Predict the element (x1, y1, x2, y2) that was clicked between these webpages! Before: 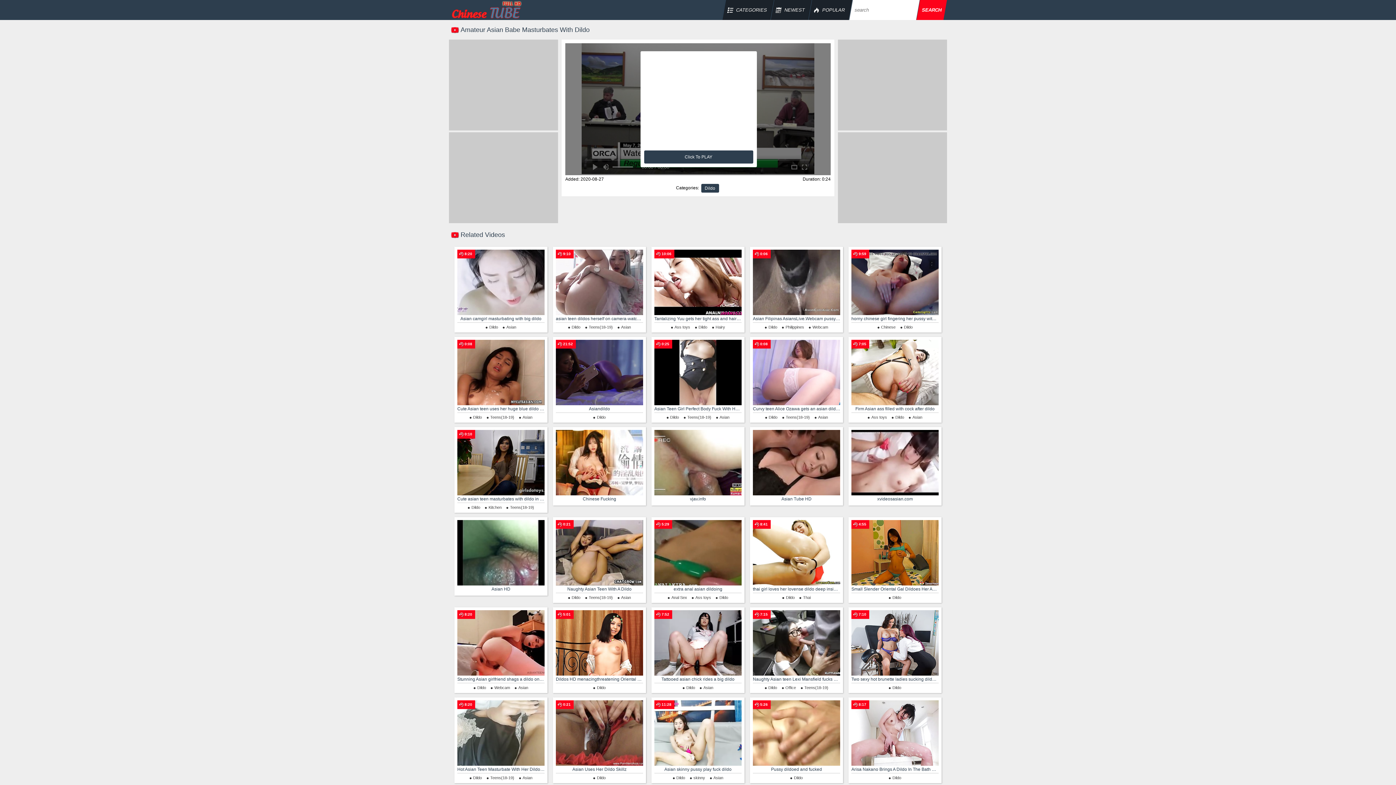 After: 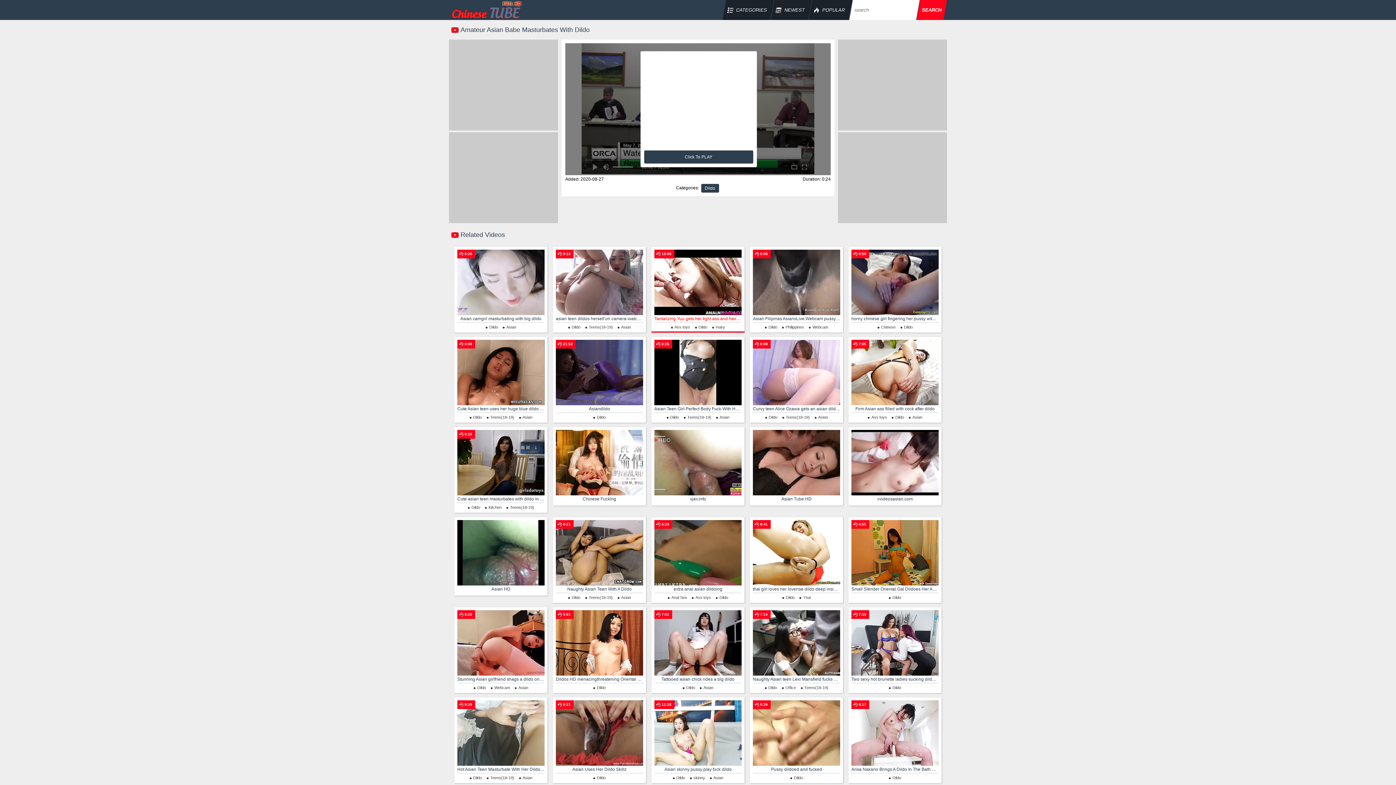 Action: label: 10:06 bbox: (654, 249, 741, 315)